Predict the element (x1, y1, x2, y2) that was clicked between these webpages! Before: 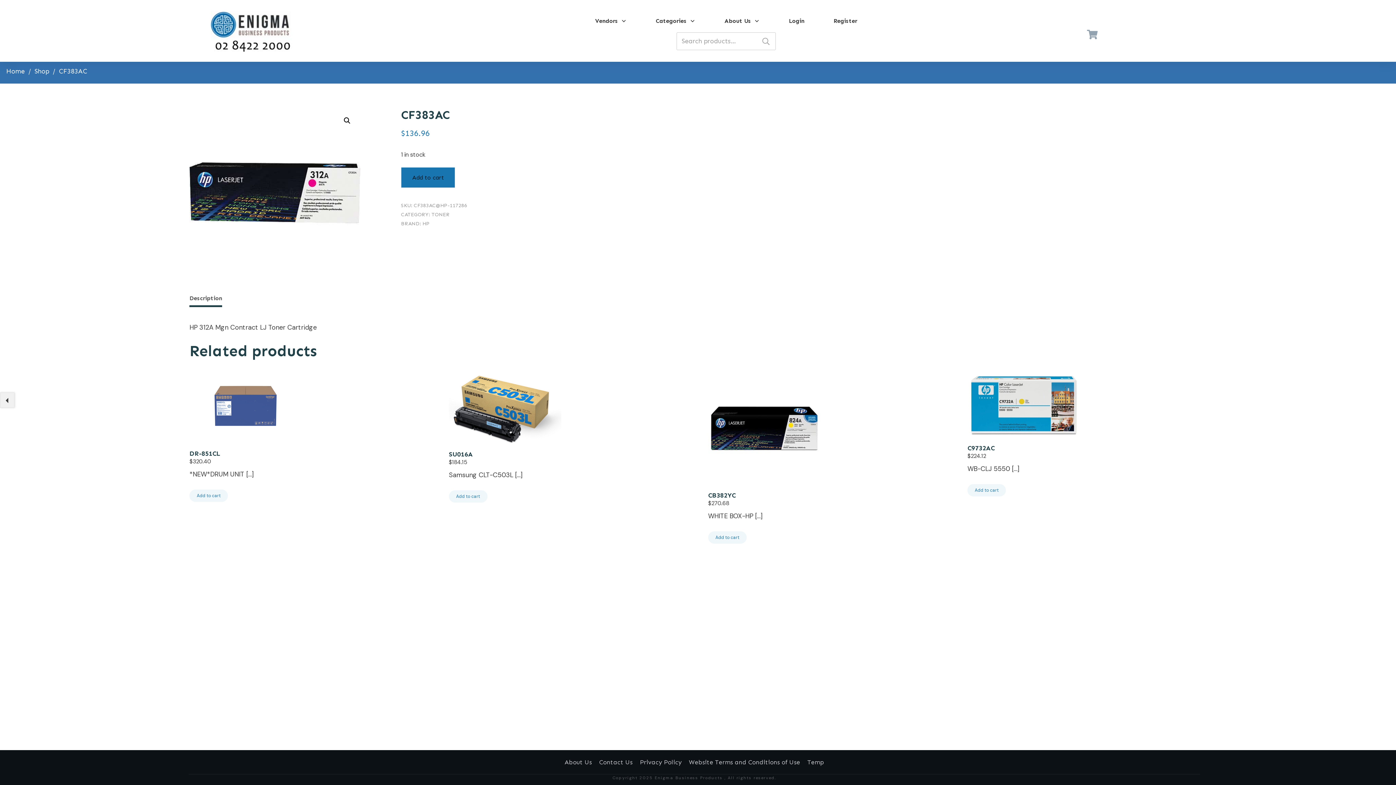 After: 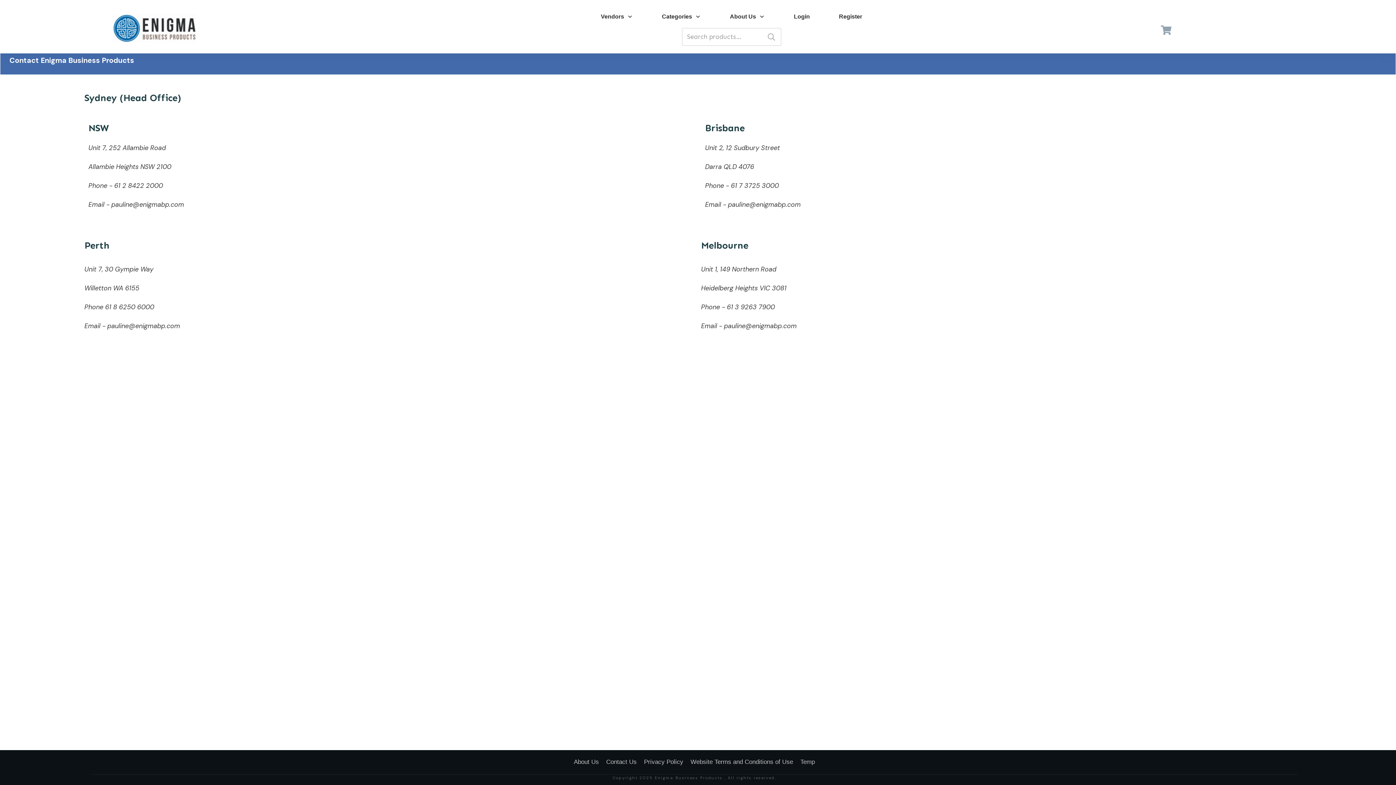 Action: label: Contact Us bbox: (599, 758, 632, 766)